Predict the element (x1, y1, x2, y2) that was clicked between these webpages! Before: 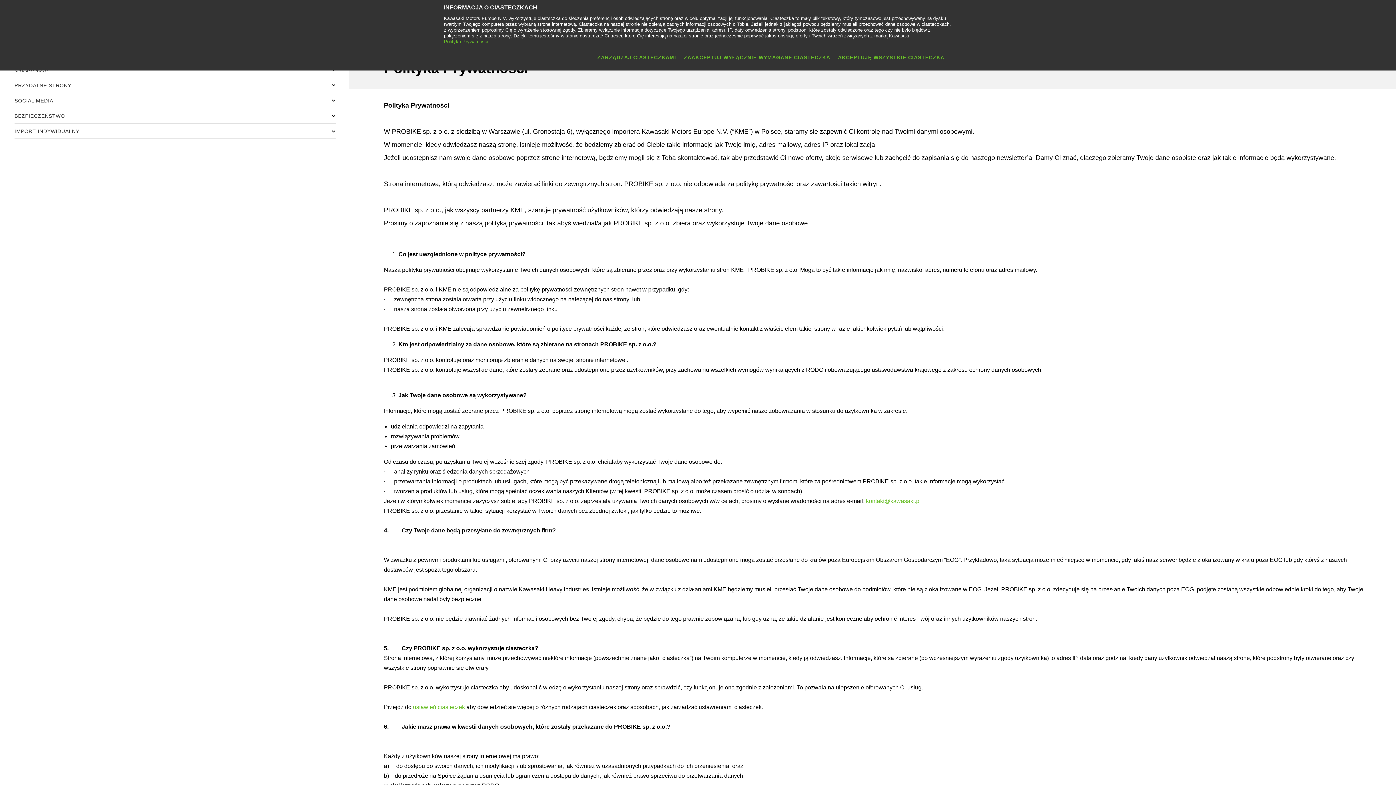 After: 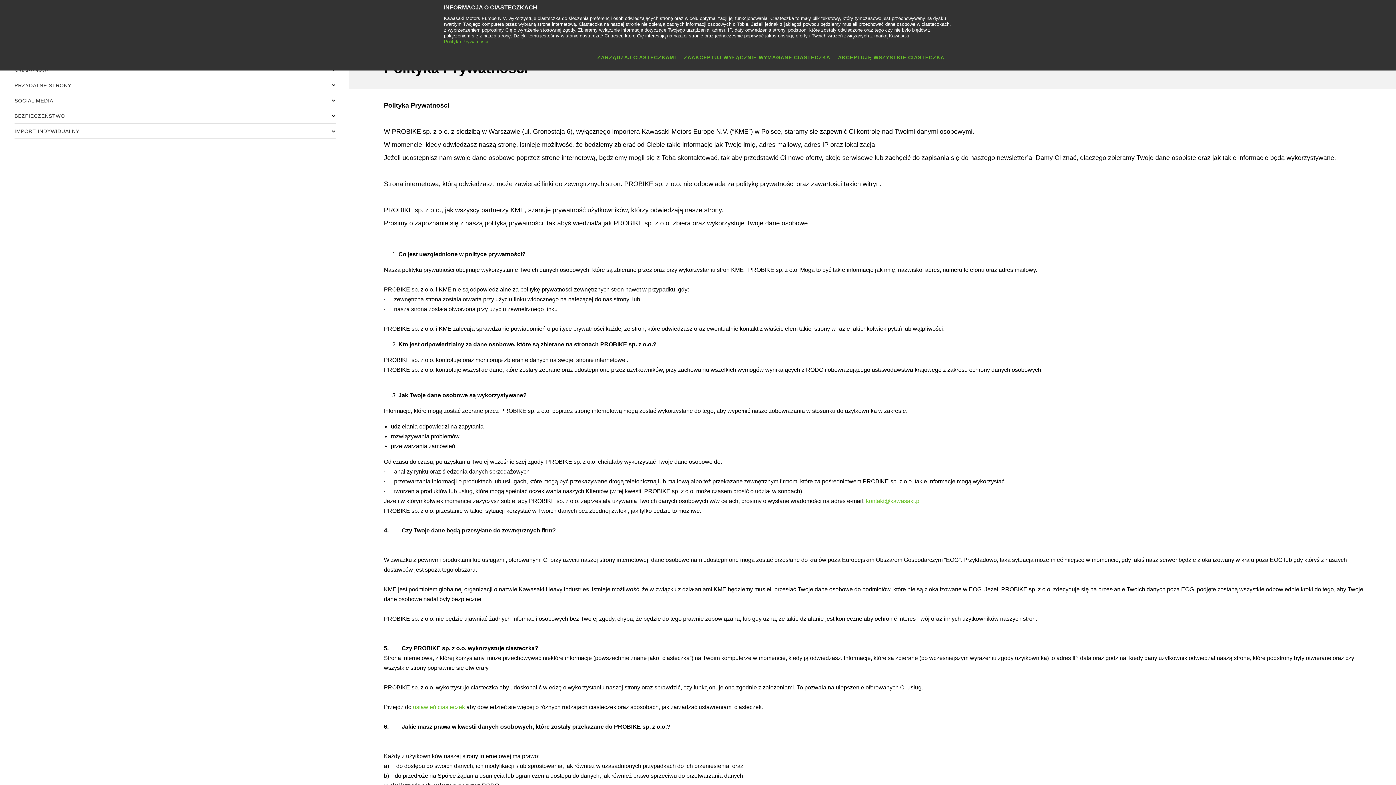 Action: bbox: (866, 498, 921, 504) label: kontakt@kawasaki.pl